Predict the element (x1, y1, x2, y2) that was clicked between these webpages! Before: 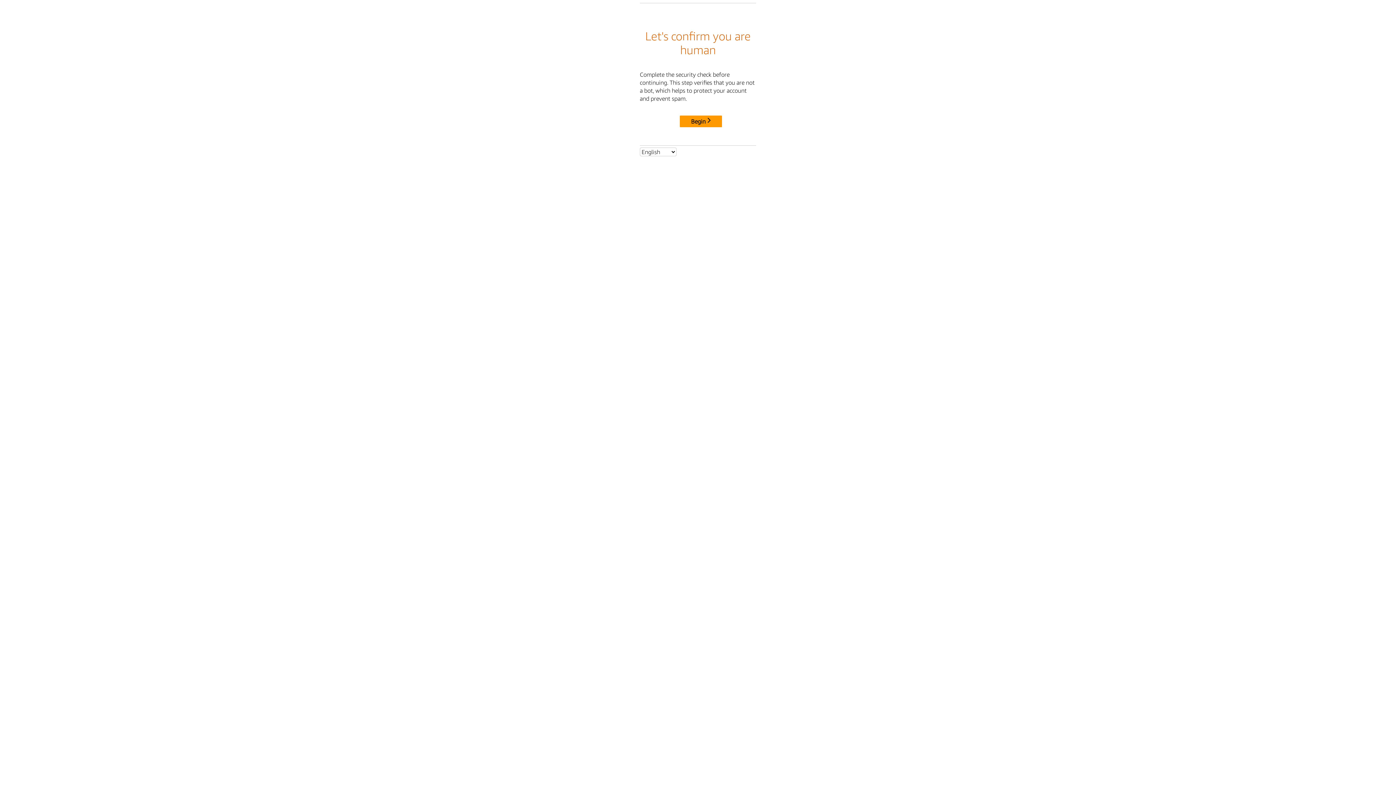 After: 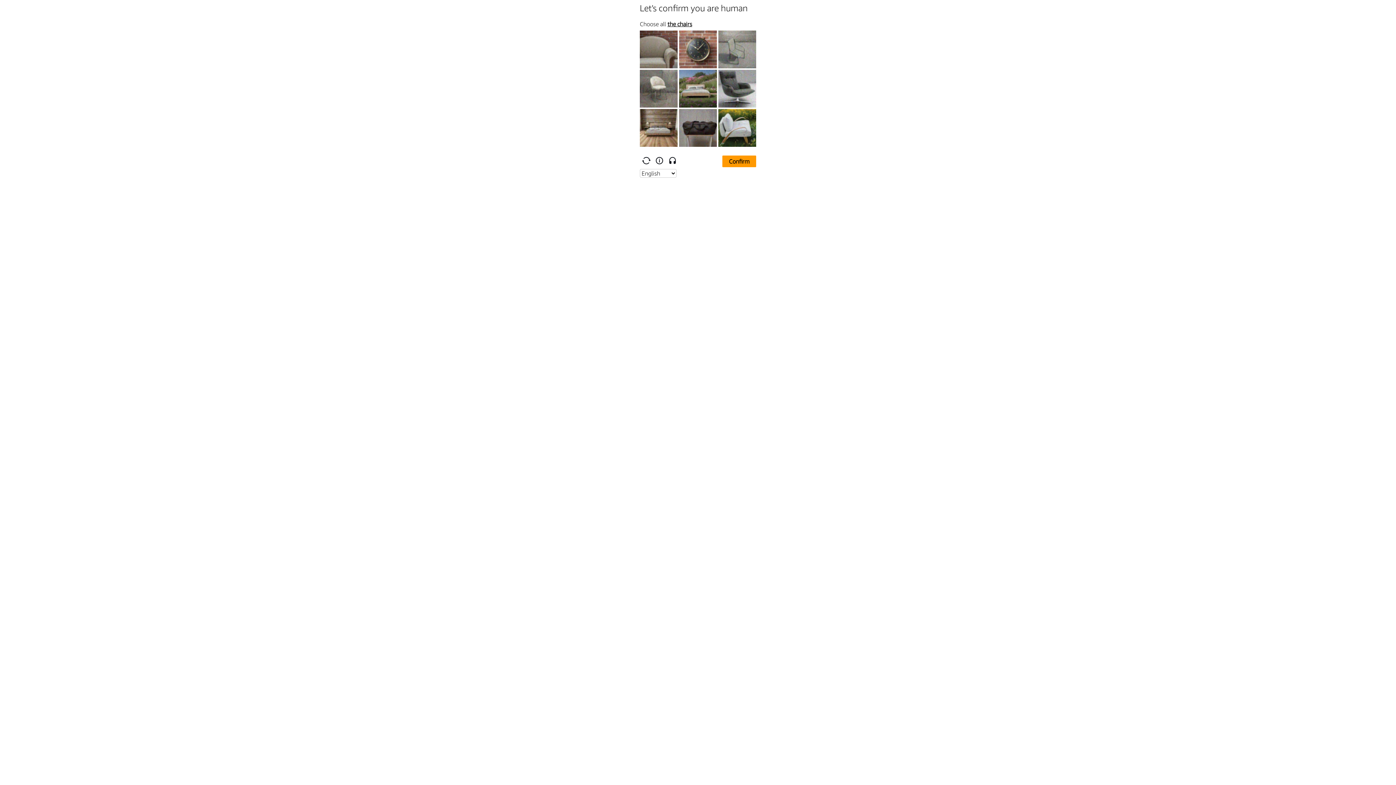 Action: label: Begin bbox: (680, 115, 722, 127)